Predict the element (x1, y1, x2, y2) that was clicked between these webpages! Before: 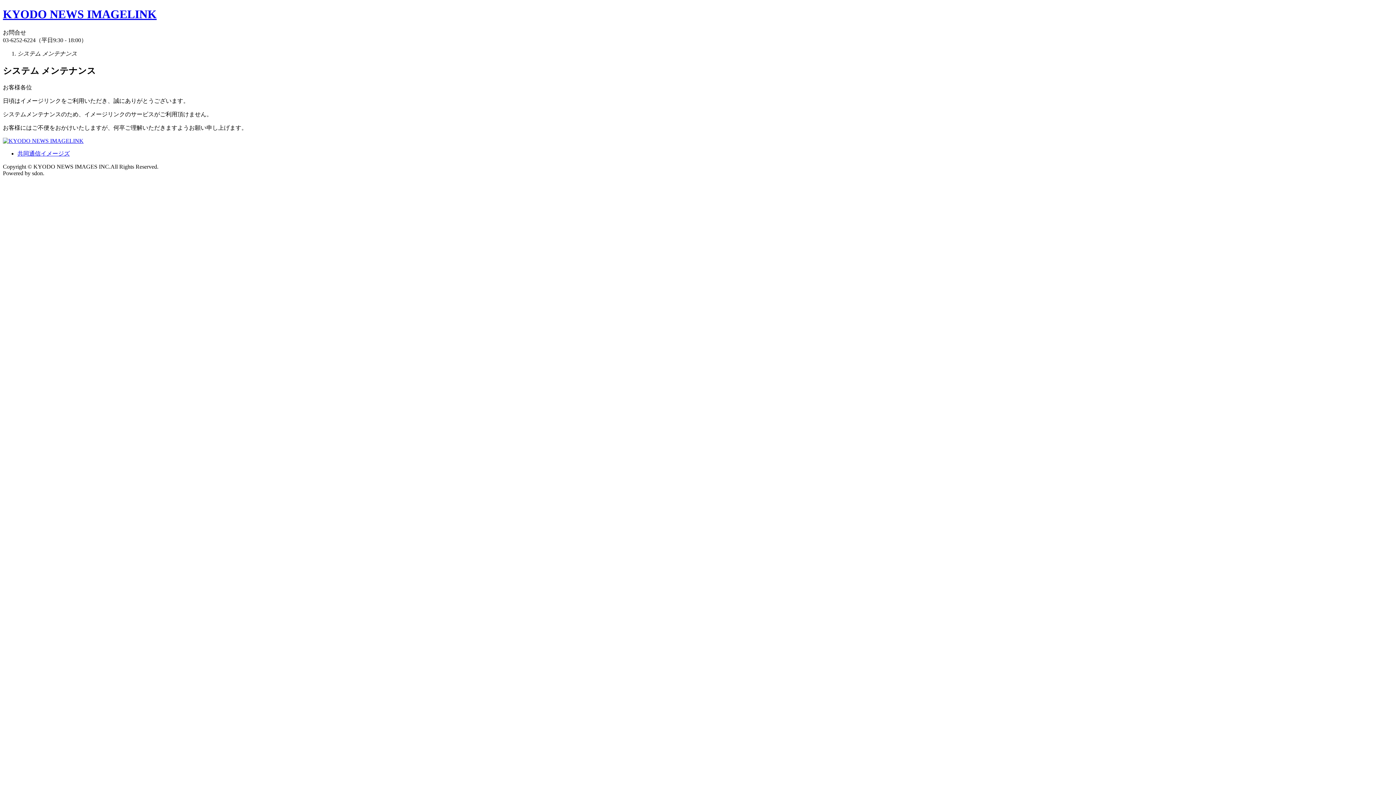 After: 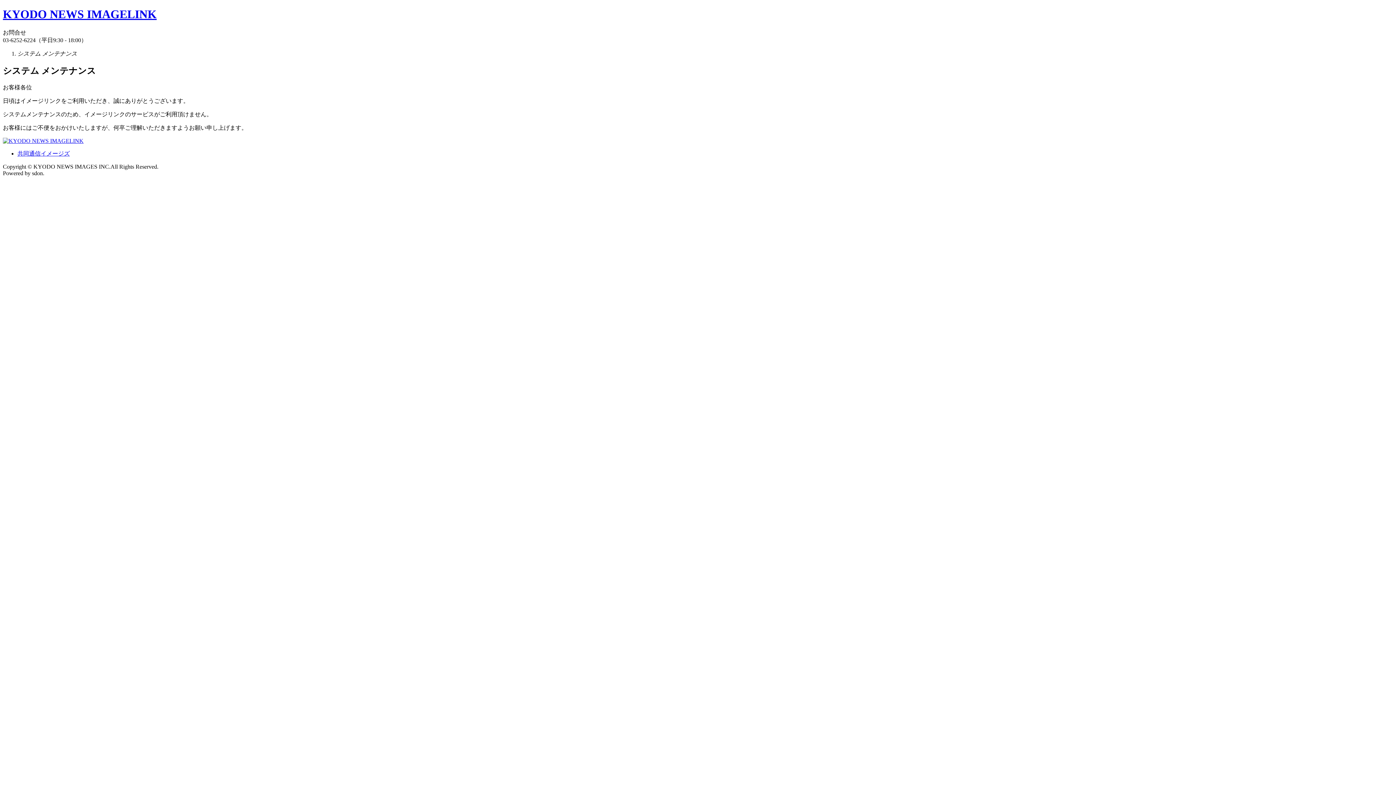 Action: bbox: (17, 150, 69, 156) label: 共同通信イメージズ